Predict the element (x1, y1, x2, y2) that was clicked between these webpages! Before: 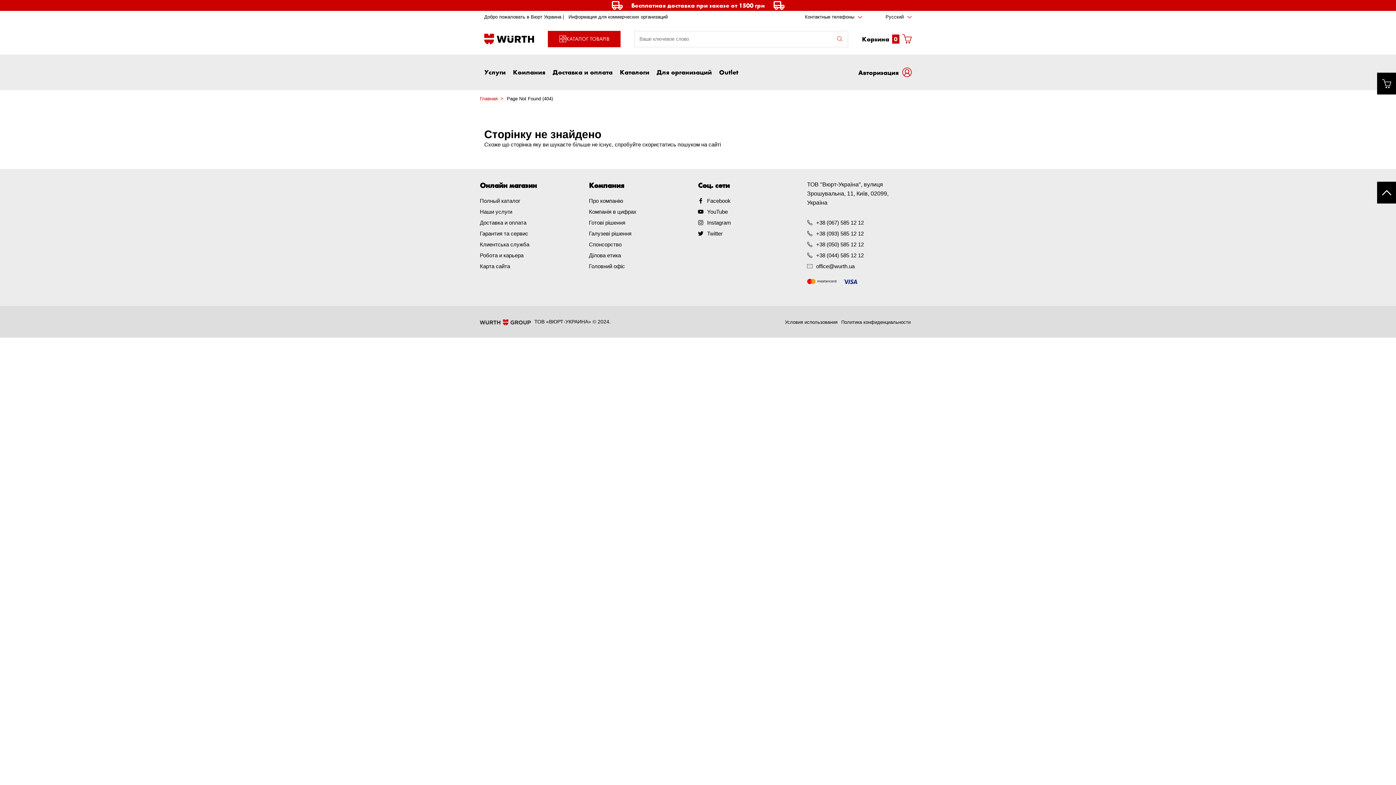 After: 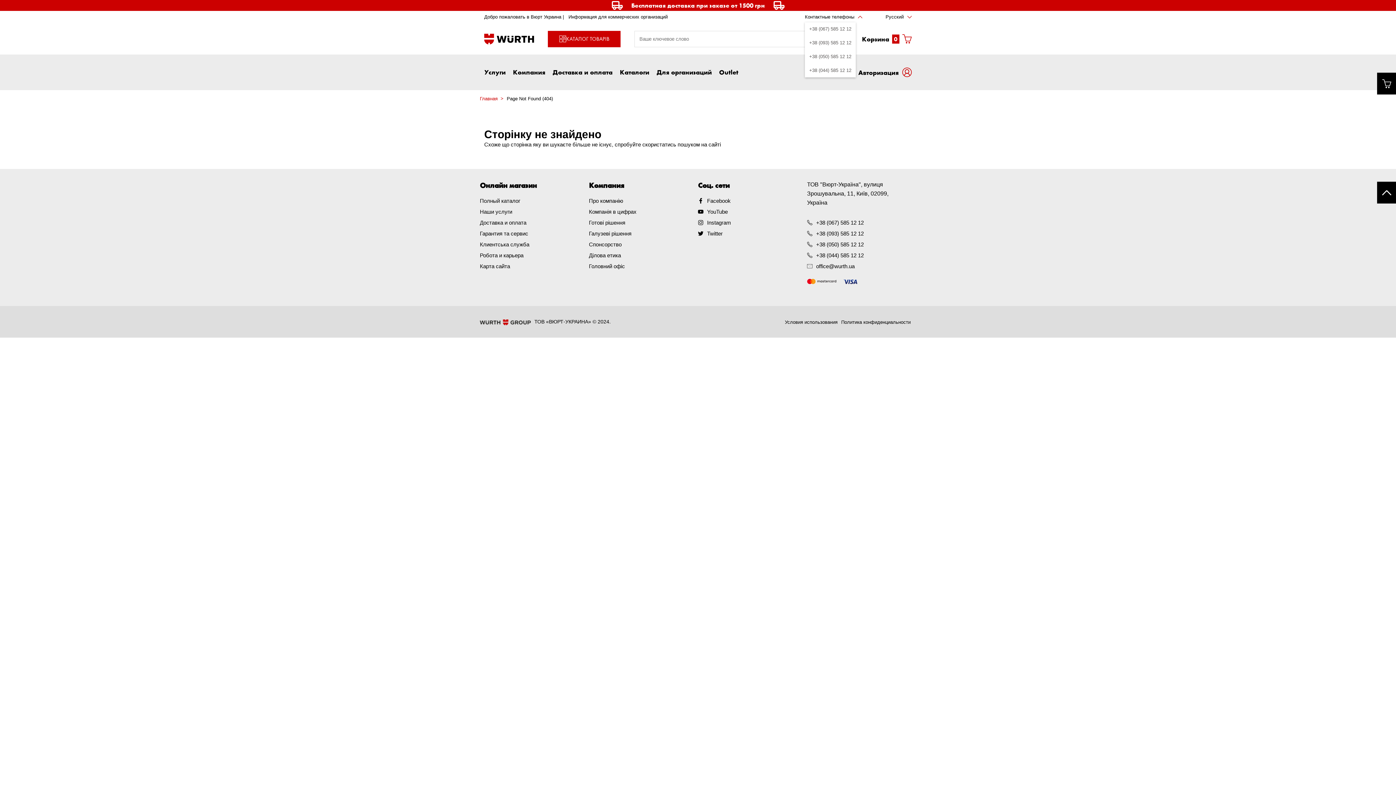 Action: bbox: (805, 13, 862, 20) label: Контактные телефоны